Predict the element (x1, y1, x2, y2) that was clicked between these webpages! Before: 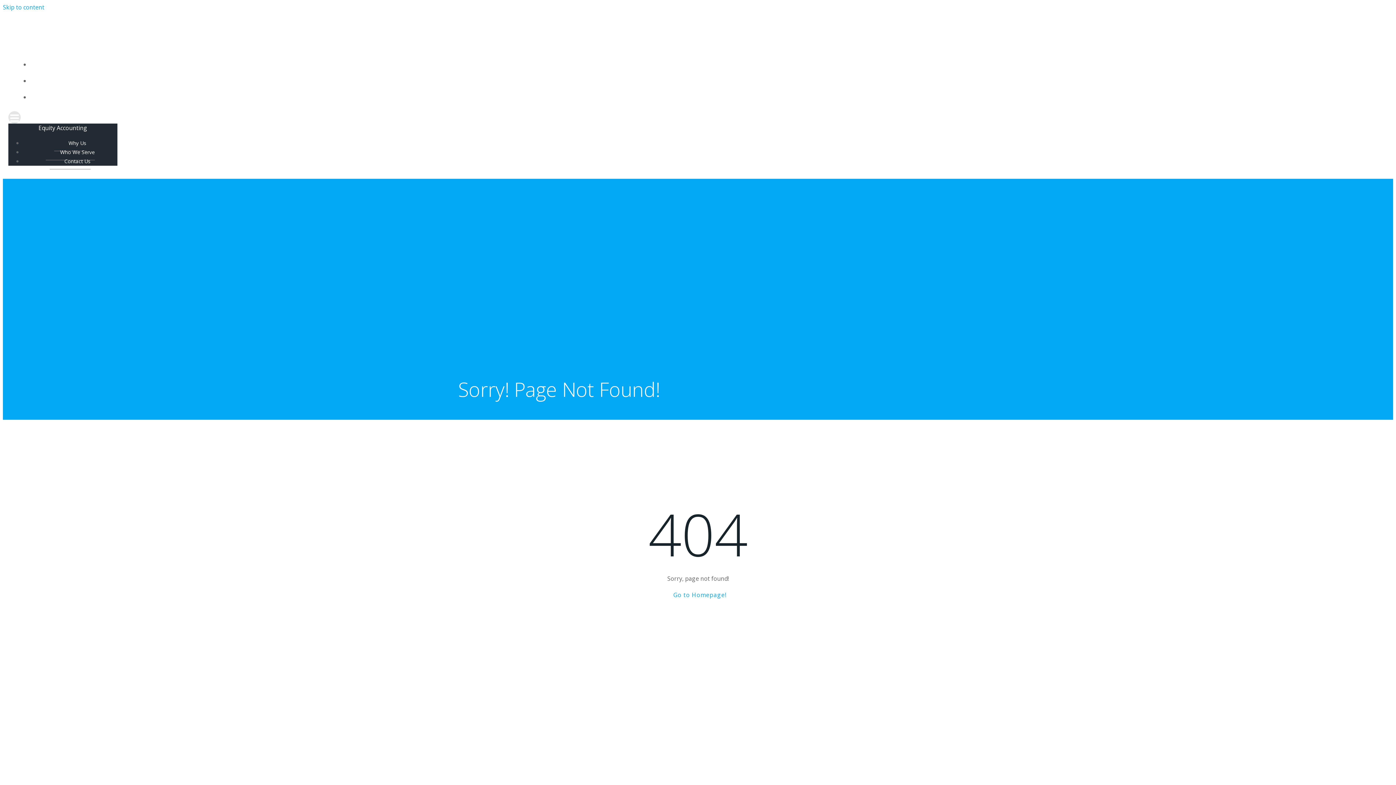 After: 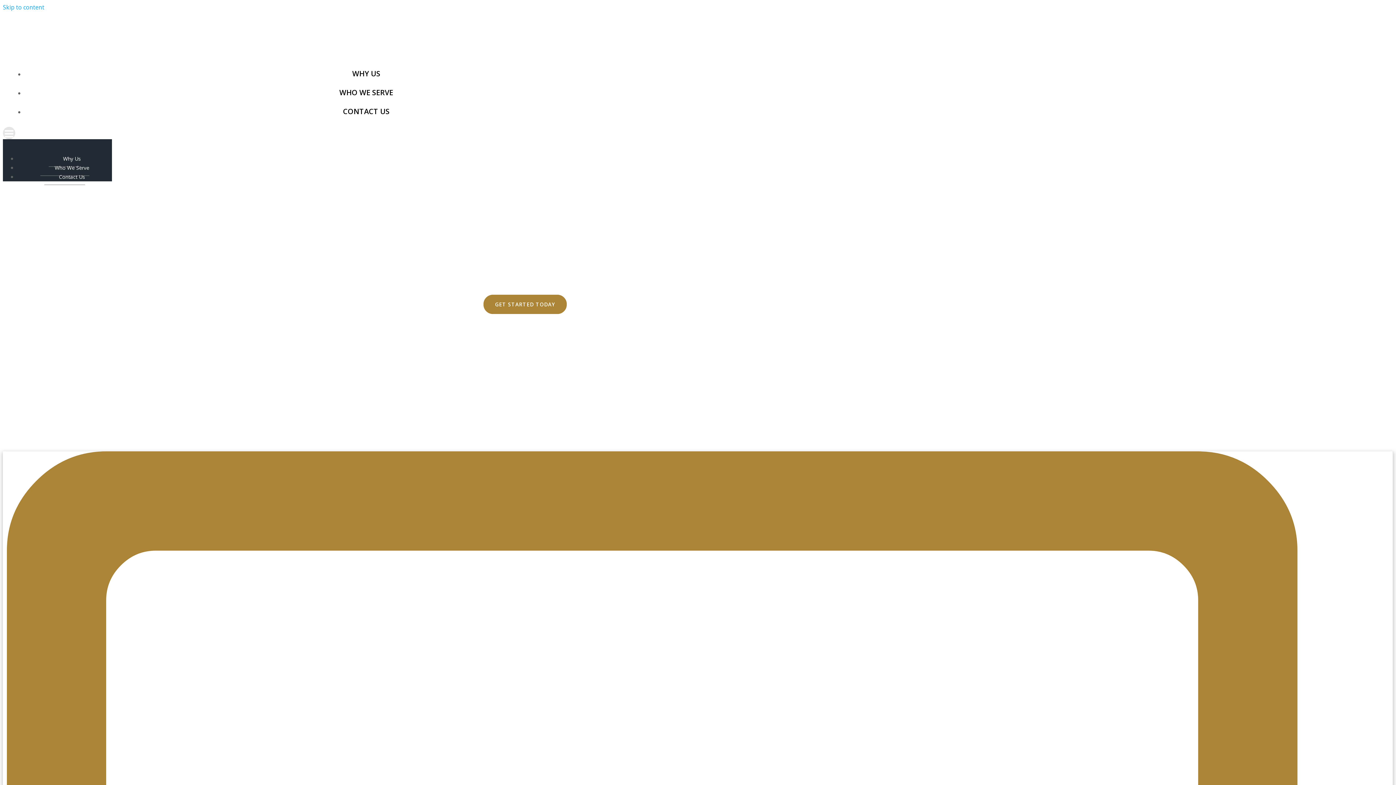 Action: bbox: (661, 19, 734, 31) label: Equity Accounting